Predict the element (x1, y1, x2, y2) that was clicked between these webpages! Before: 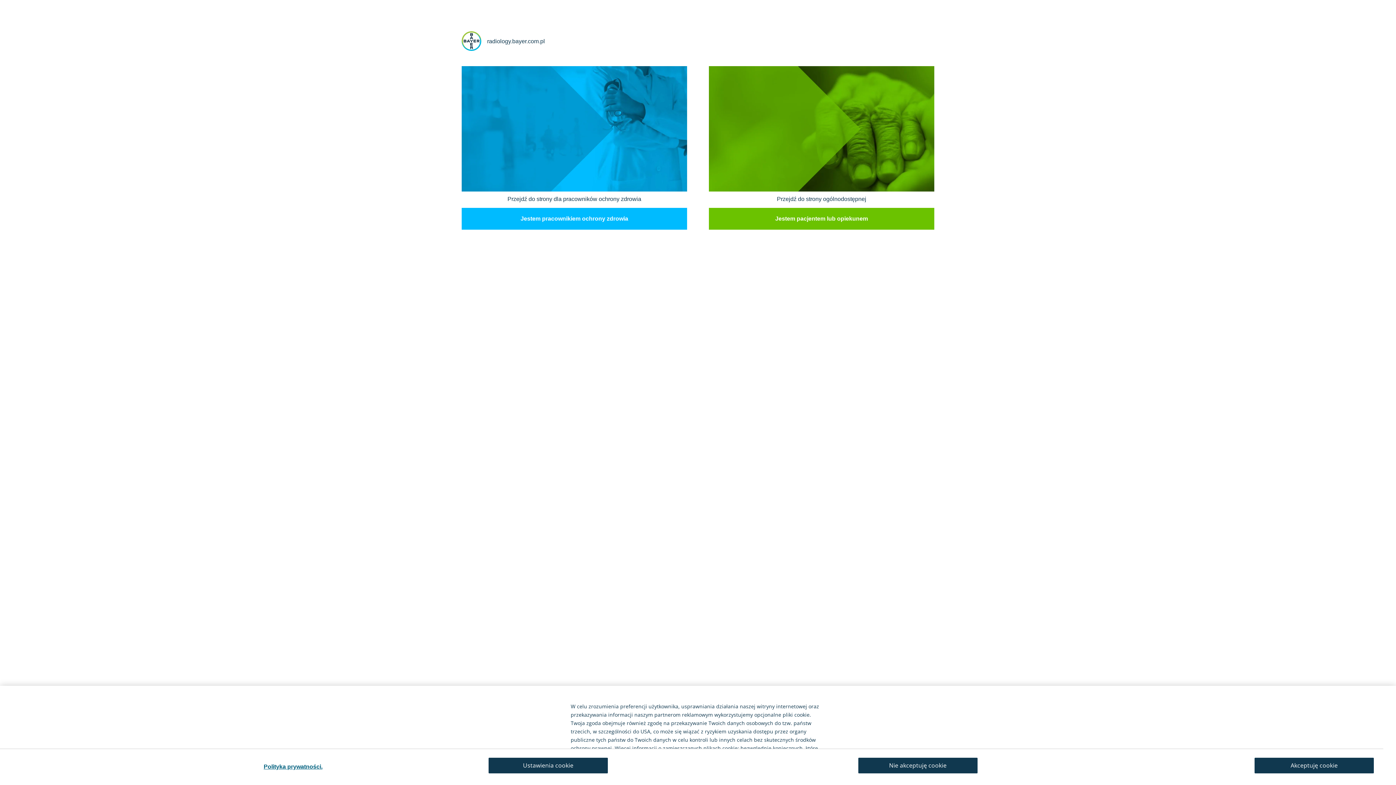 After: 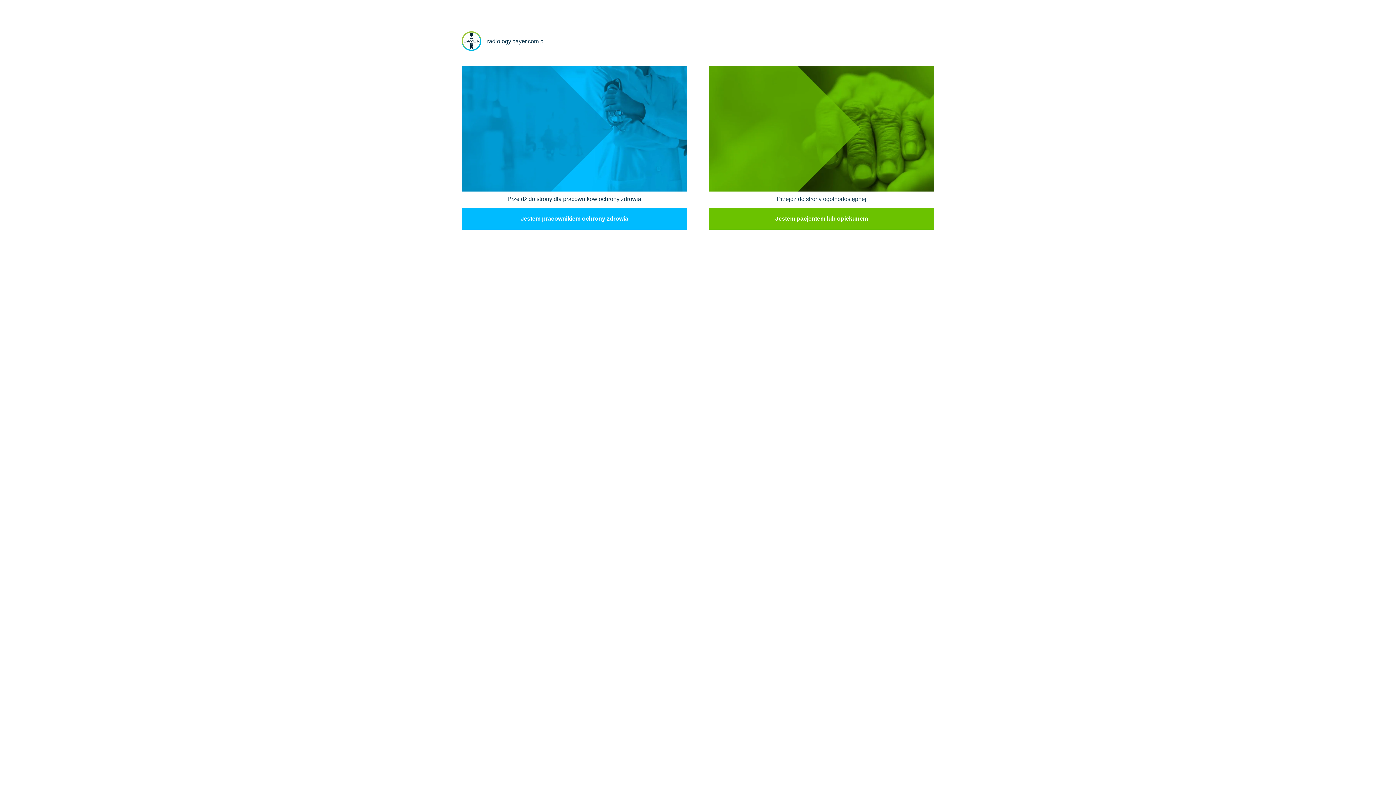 Action: bbox: (1254, 758, 1374, 773) label: Akceptuję cookie